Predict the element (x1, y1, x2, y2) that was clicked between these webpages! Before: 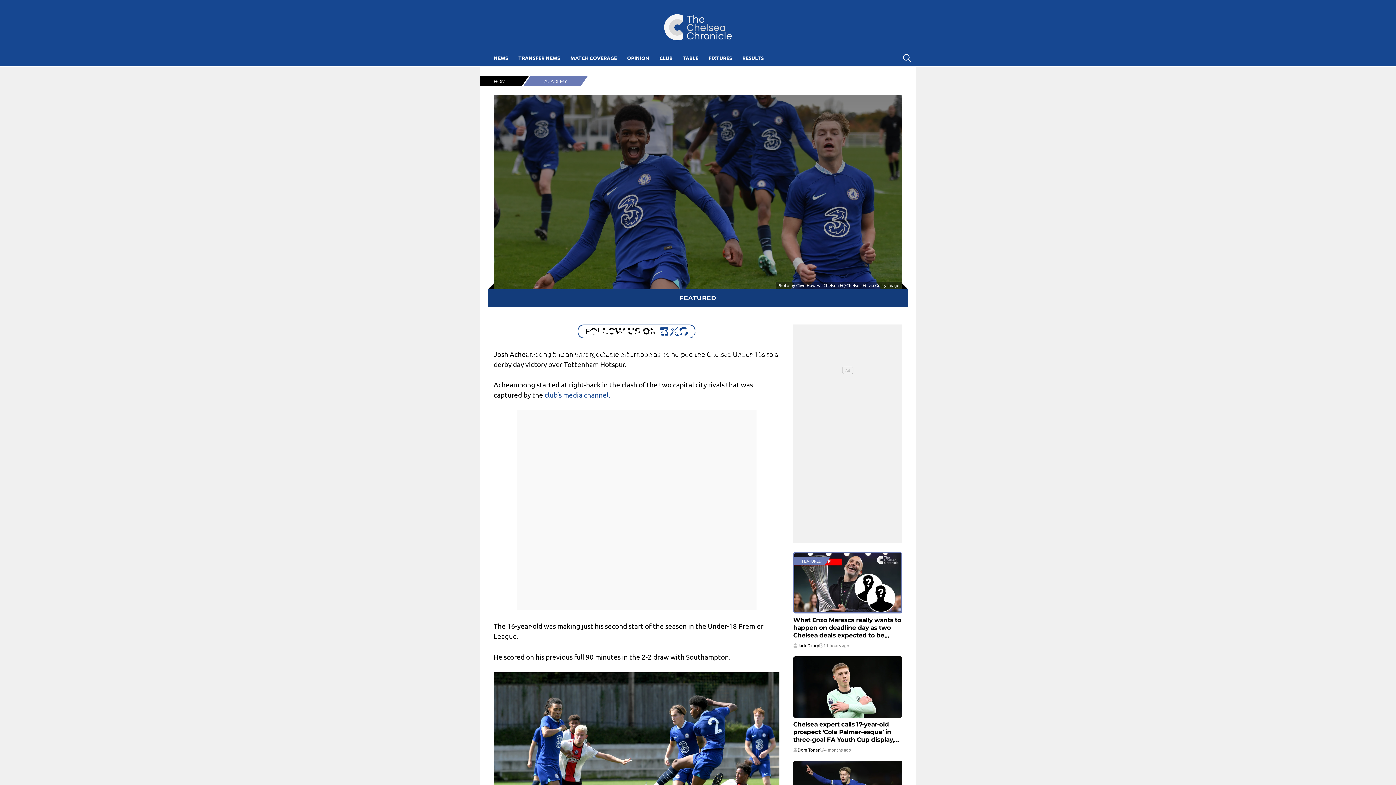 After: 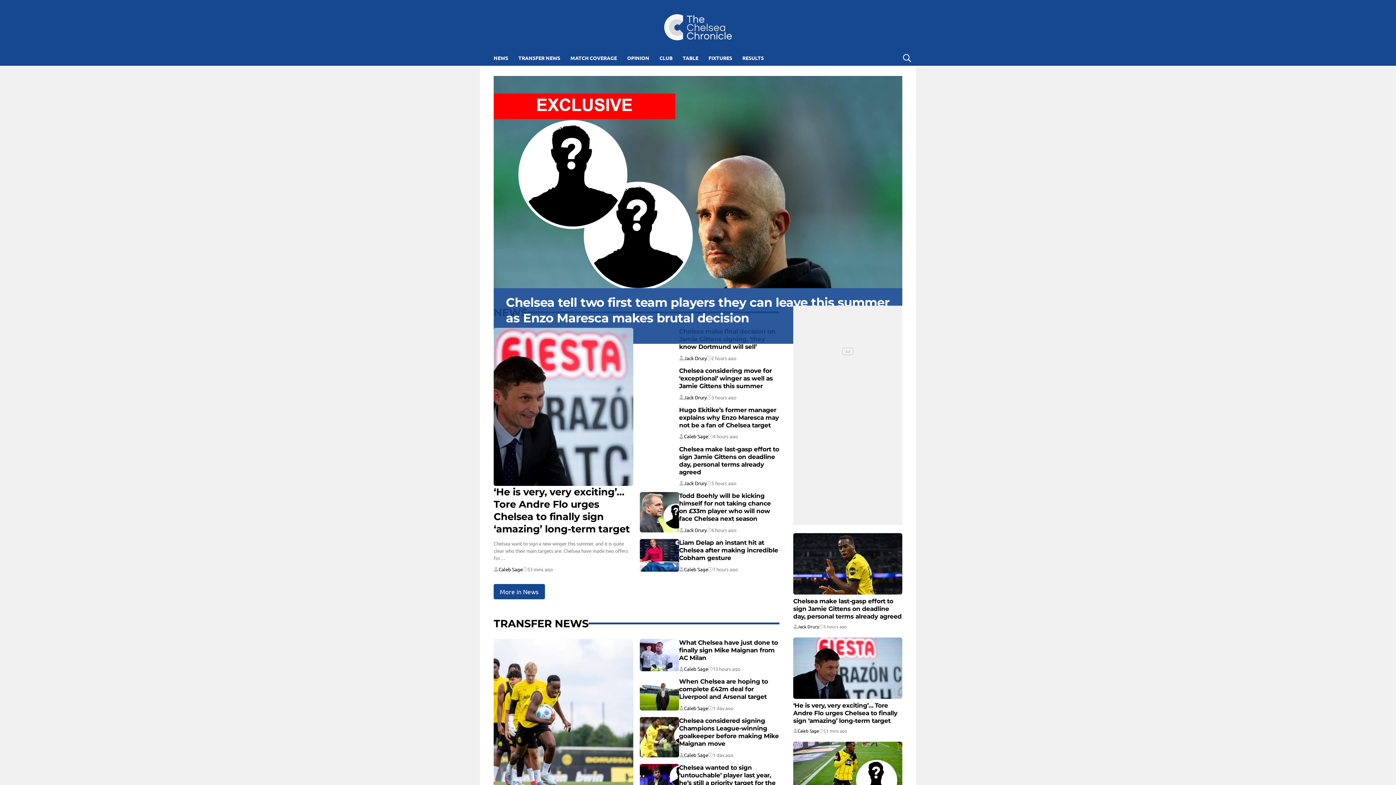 Action: bbox: (664, 14, 732, 40)